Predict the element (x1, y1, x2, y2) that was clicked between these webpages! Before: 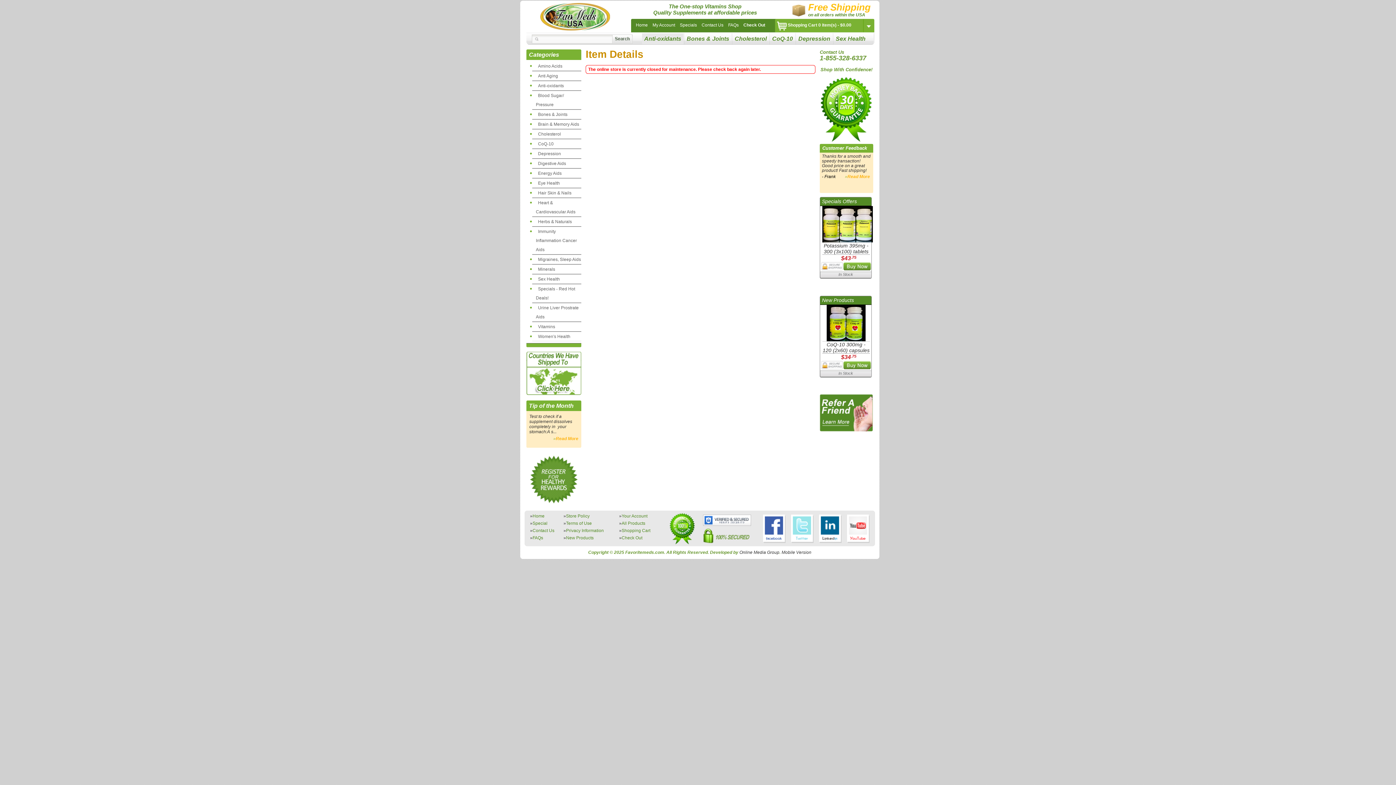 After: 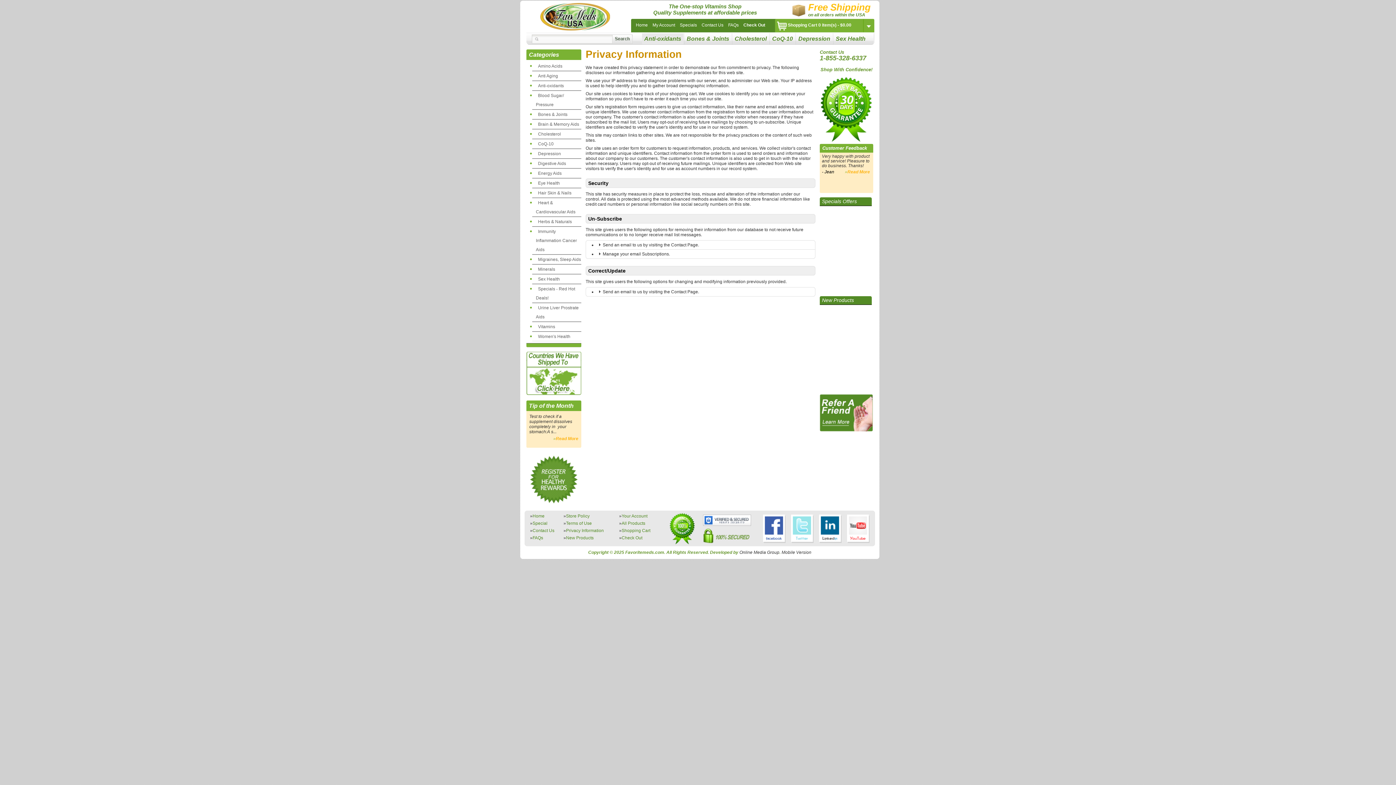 Action: bbox: (566, 528, 604, 533) label: Privacy Information